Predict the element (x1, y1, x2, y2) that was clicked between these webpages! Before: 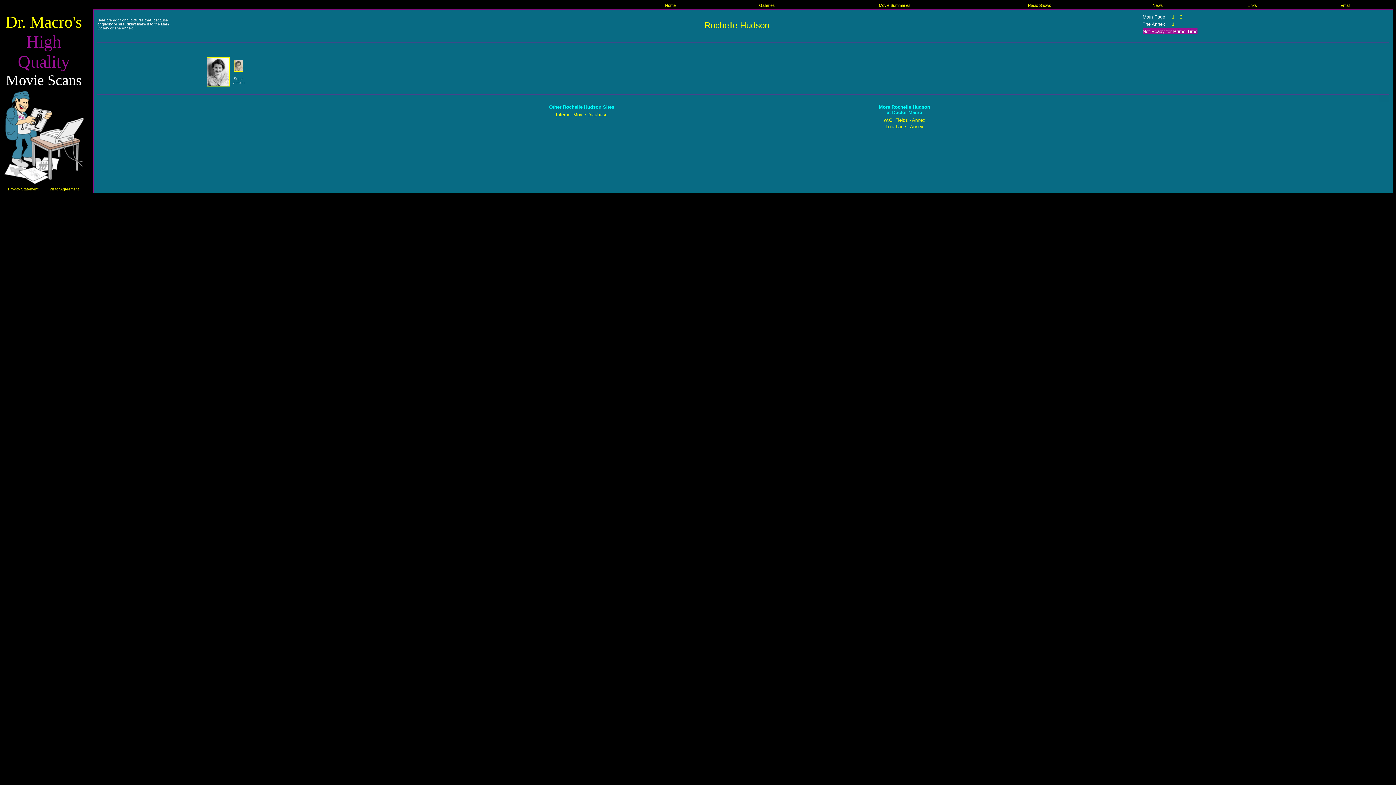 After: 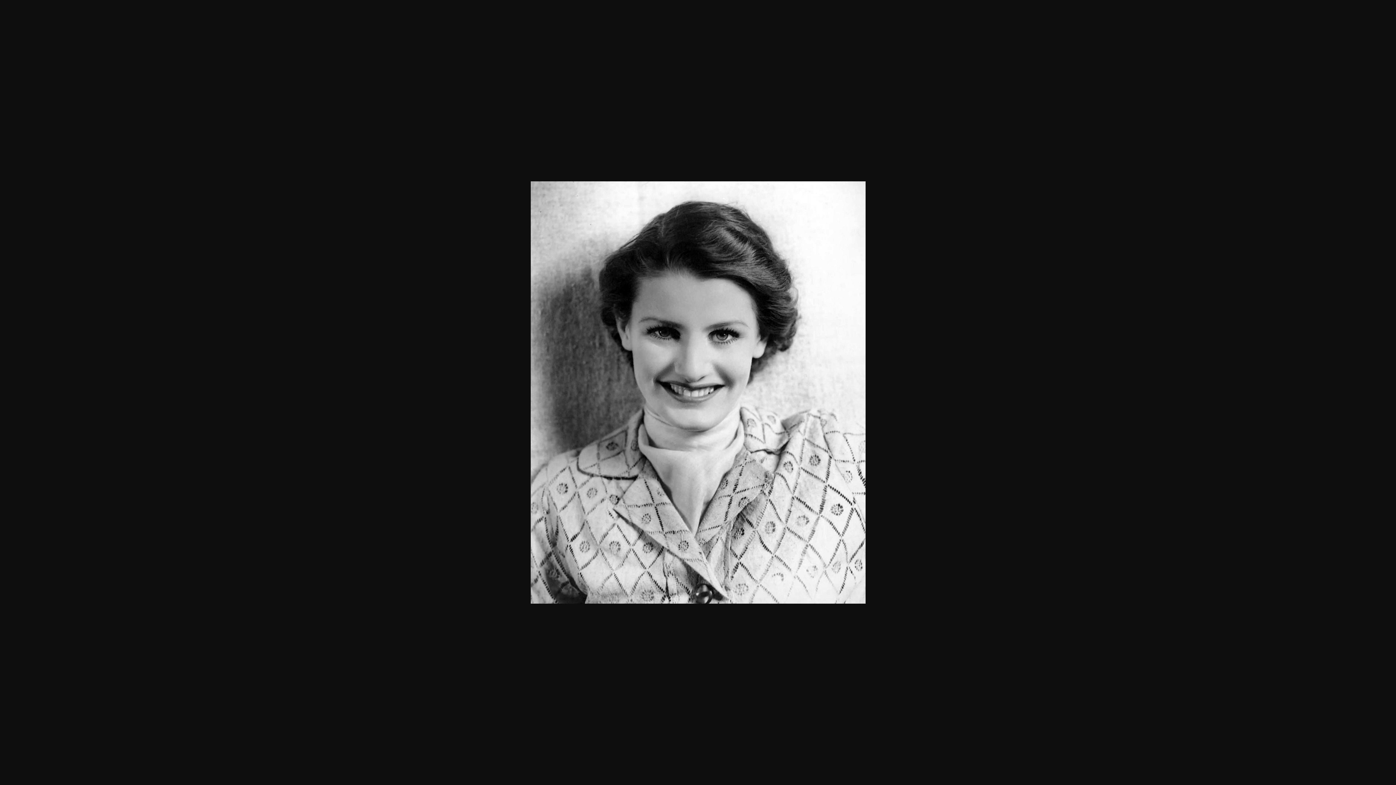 Action: bbox: (206, 81, 229, 87)